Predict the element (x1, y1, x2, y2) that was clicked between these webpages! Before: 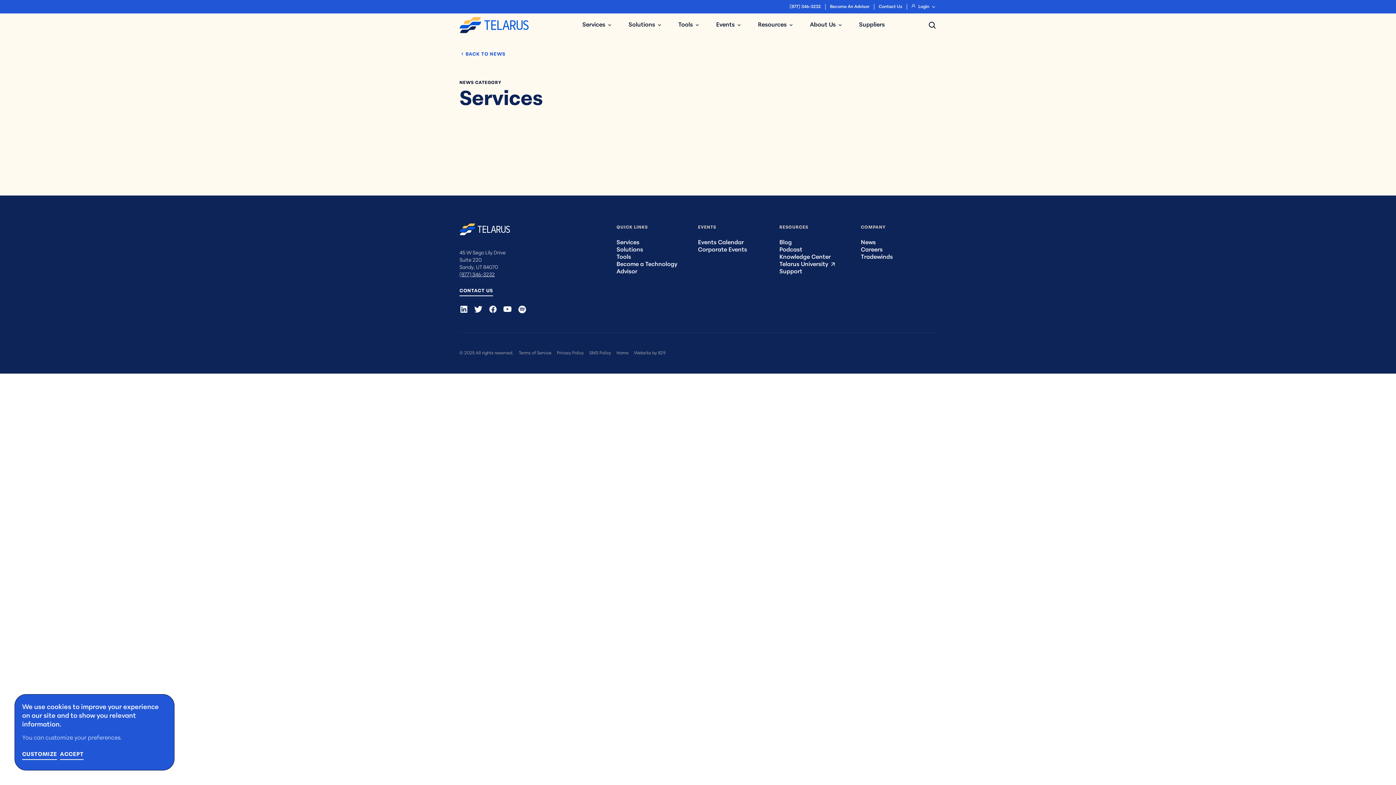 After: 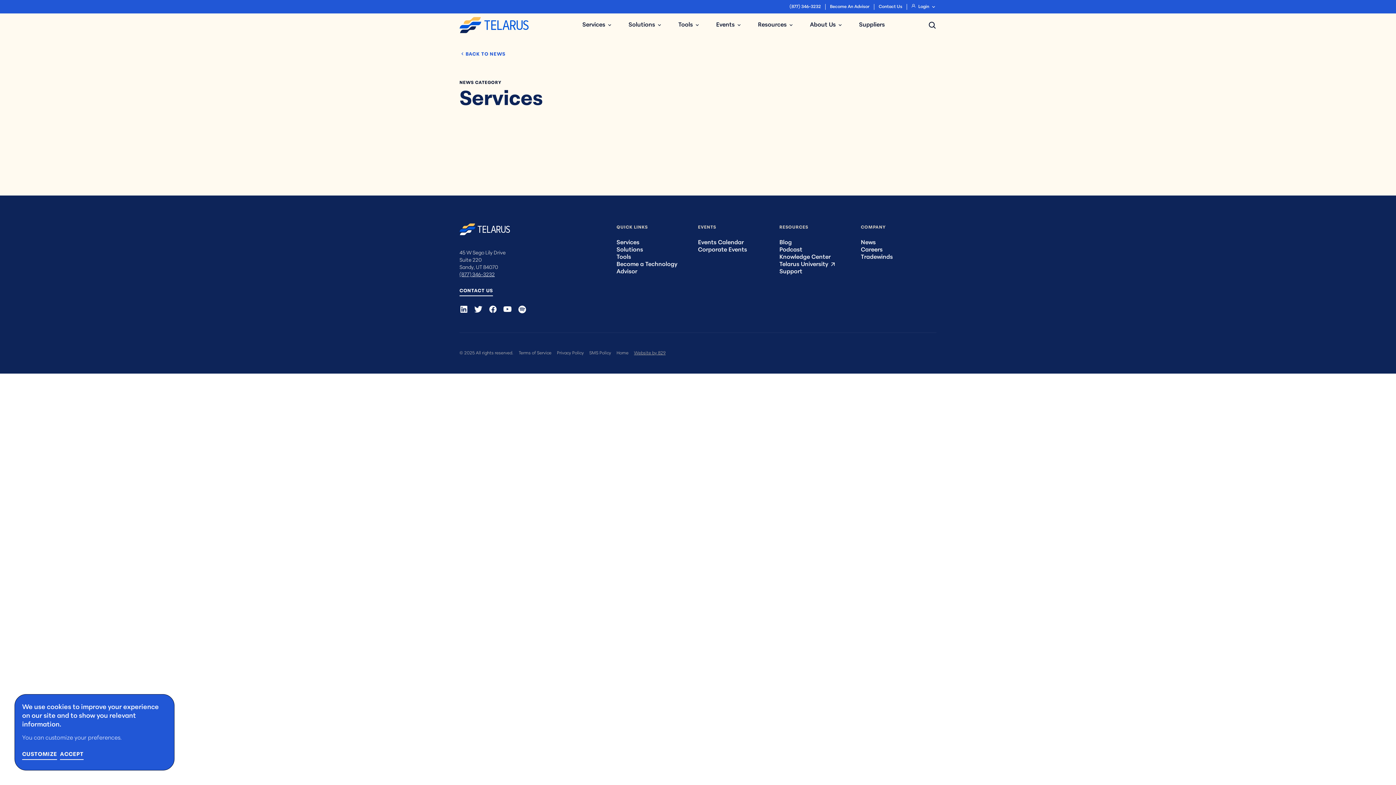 Action: bbox: (634, 351, 673, 355) label: Website by 829